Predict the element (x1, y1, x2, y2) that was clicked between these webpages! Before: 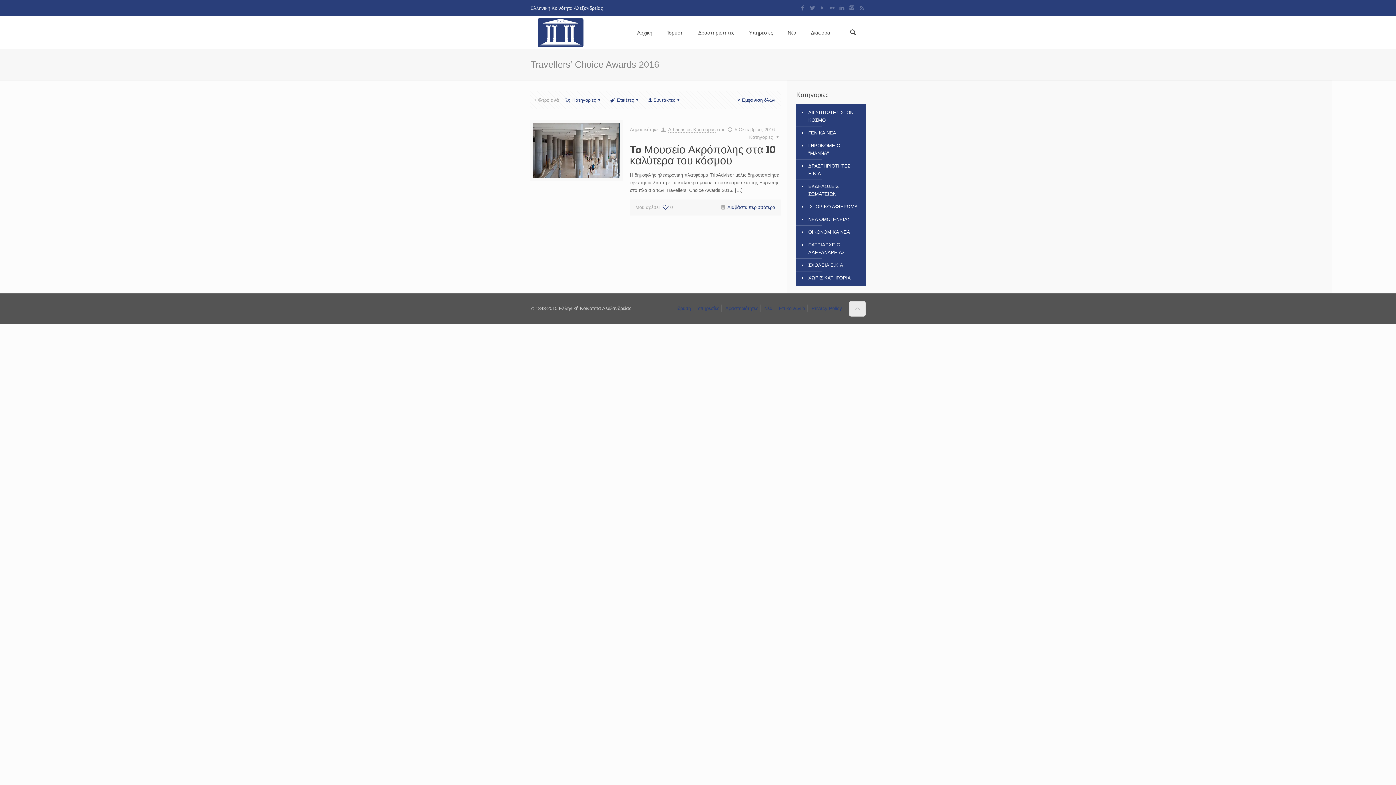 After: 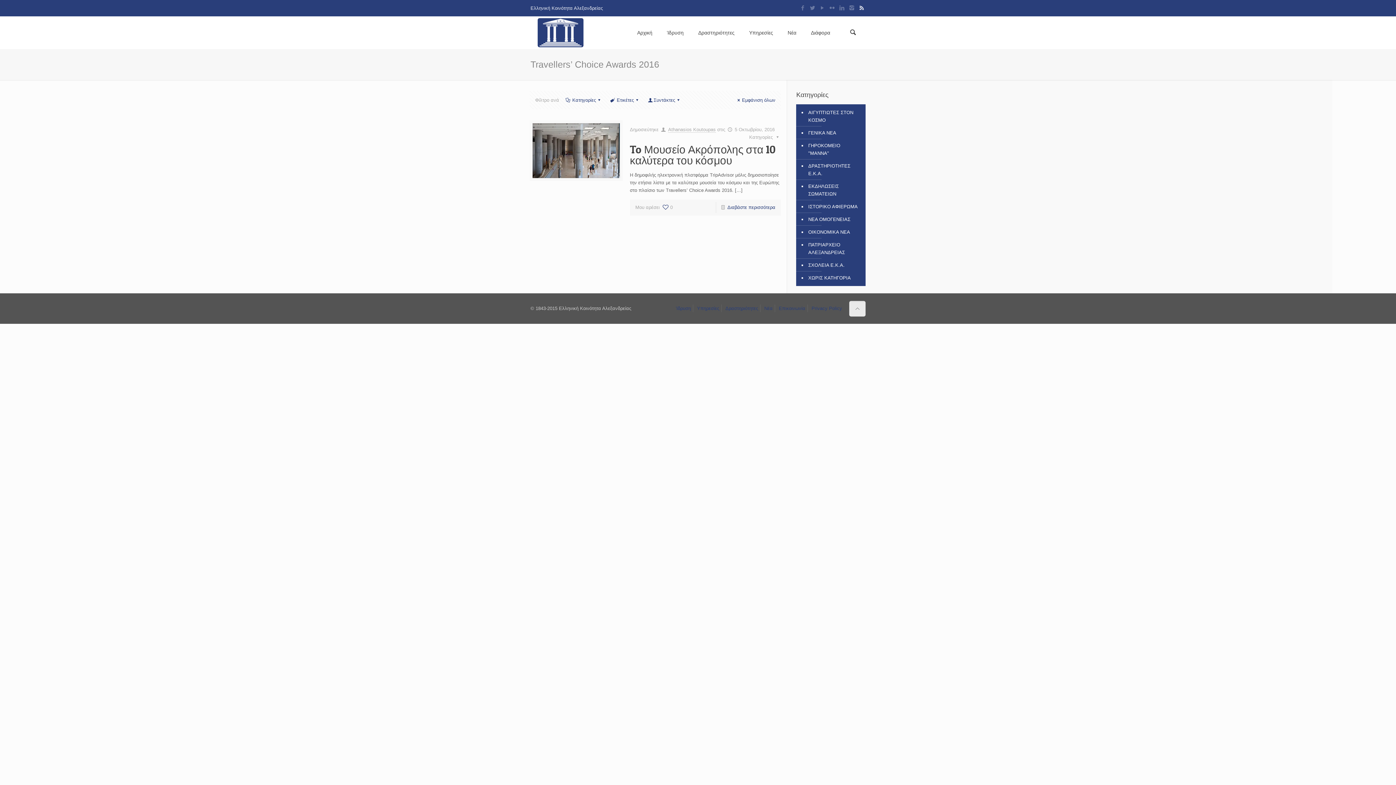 Action: bbox: (858, 4, 865, 10)